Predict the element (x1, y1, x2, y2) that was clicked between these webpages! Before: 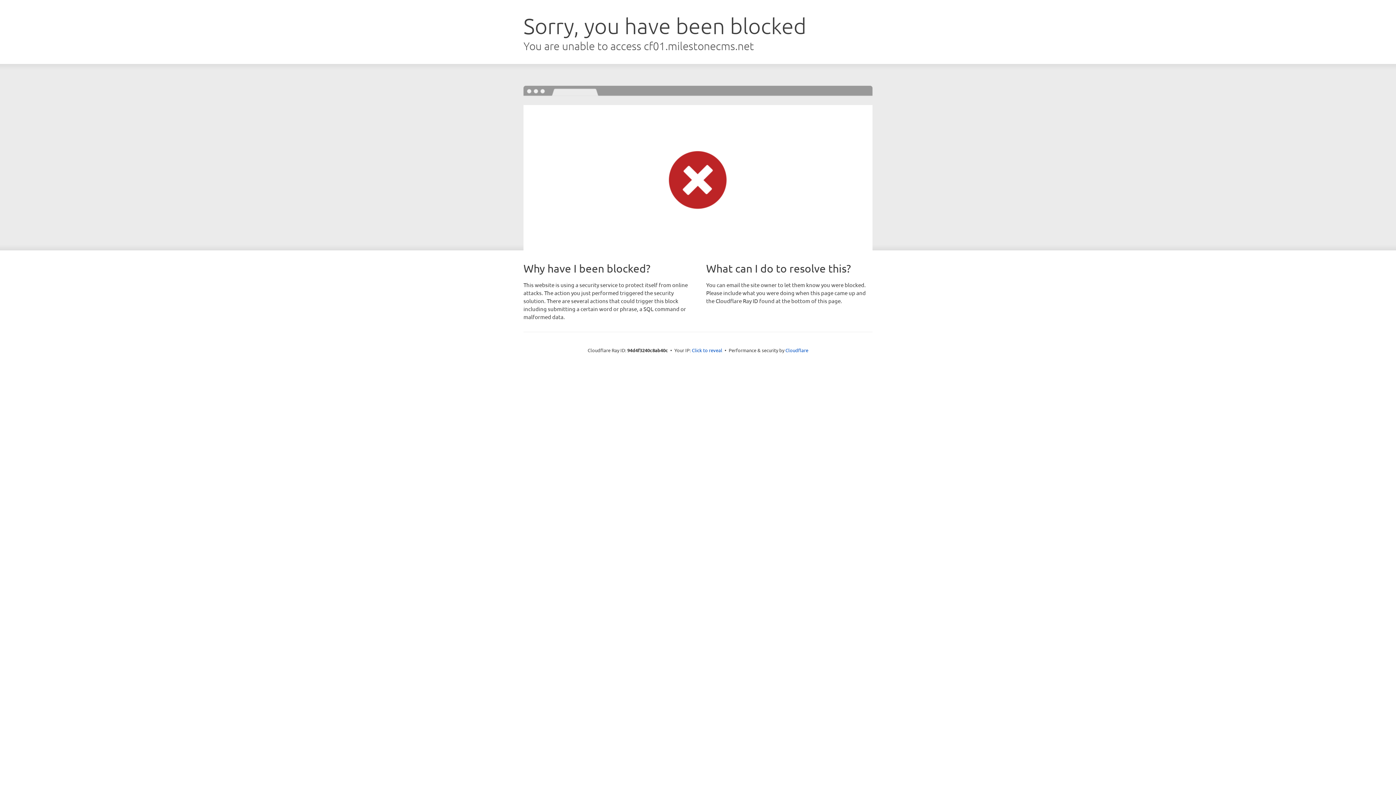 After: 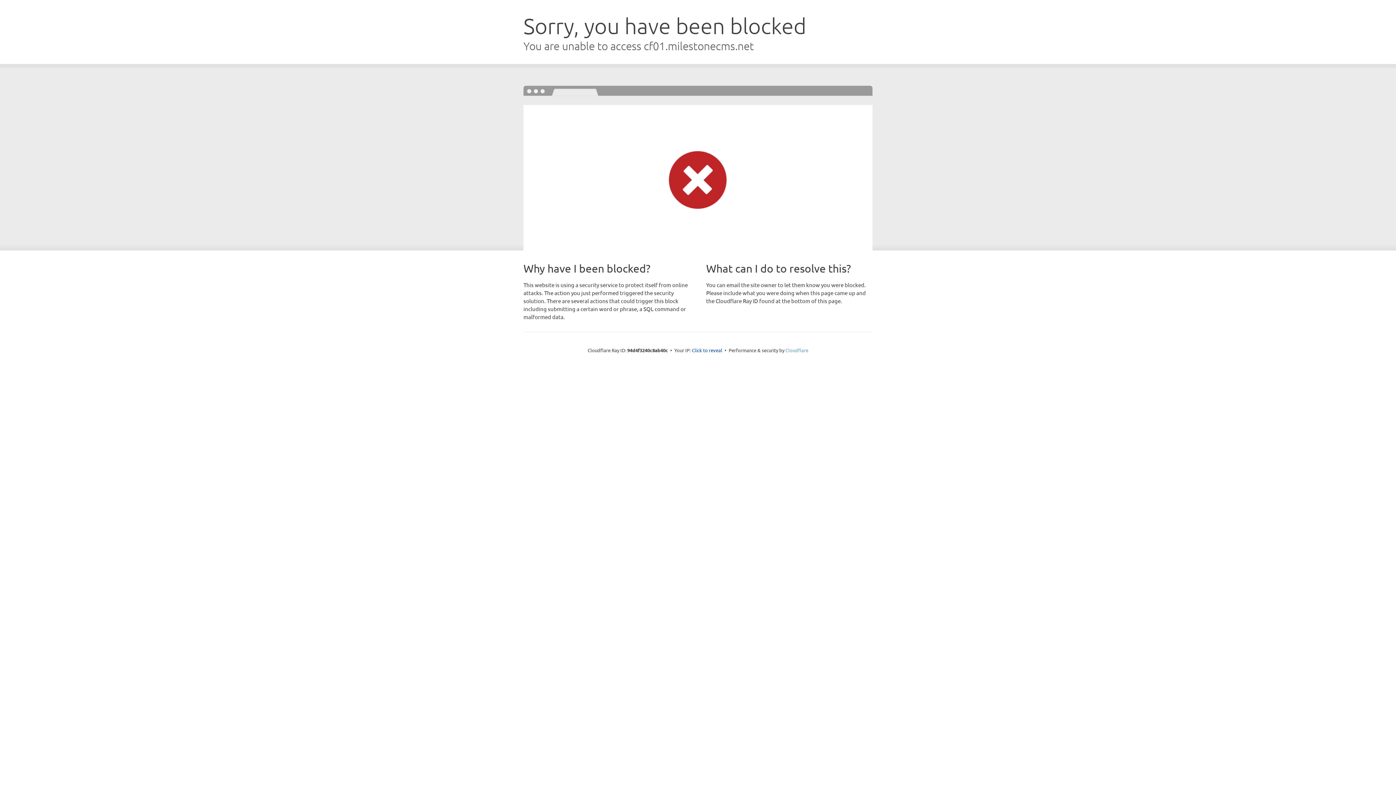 Action: bbox: (785, 347, 808, 353) label: Cloudflare